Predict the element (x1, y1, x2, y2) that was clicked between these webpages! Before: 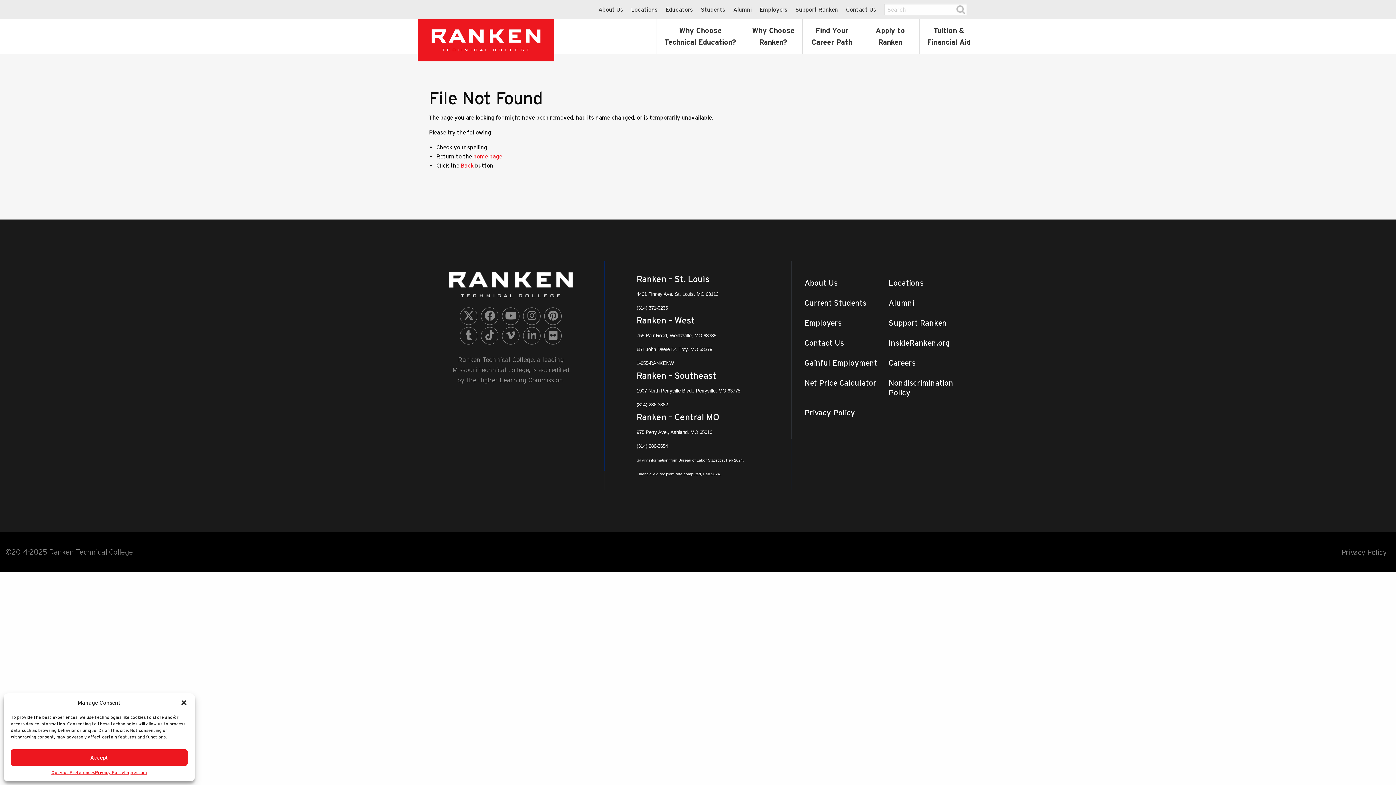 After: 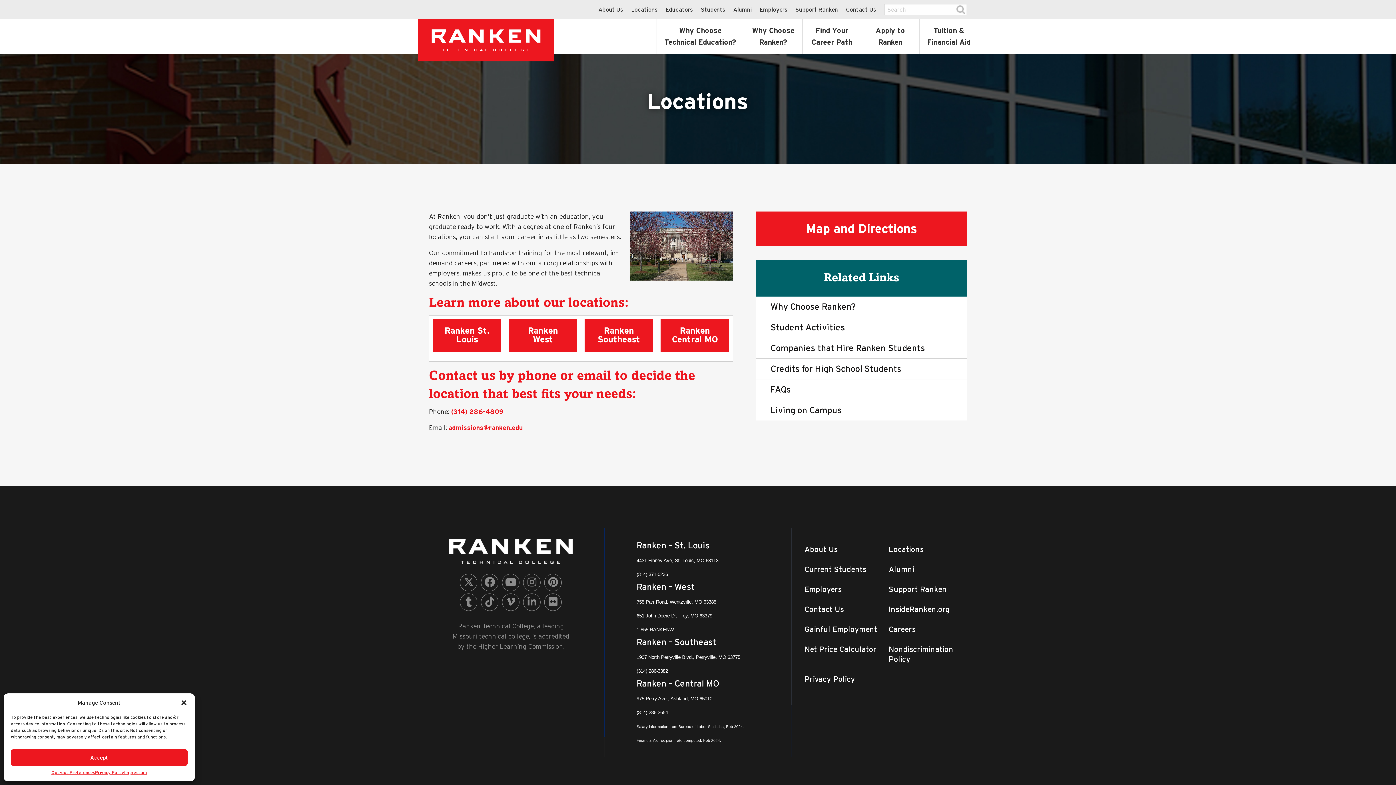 Action: label: Locations bbox: (631, 4, 657, 14)